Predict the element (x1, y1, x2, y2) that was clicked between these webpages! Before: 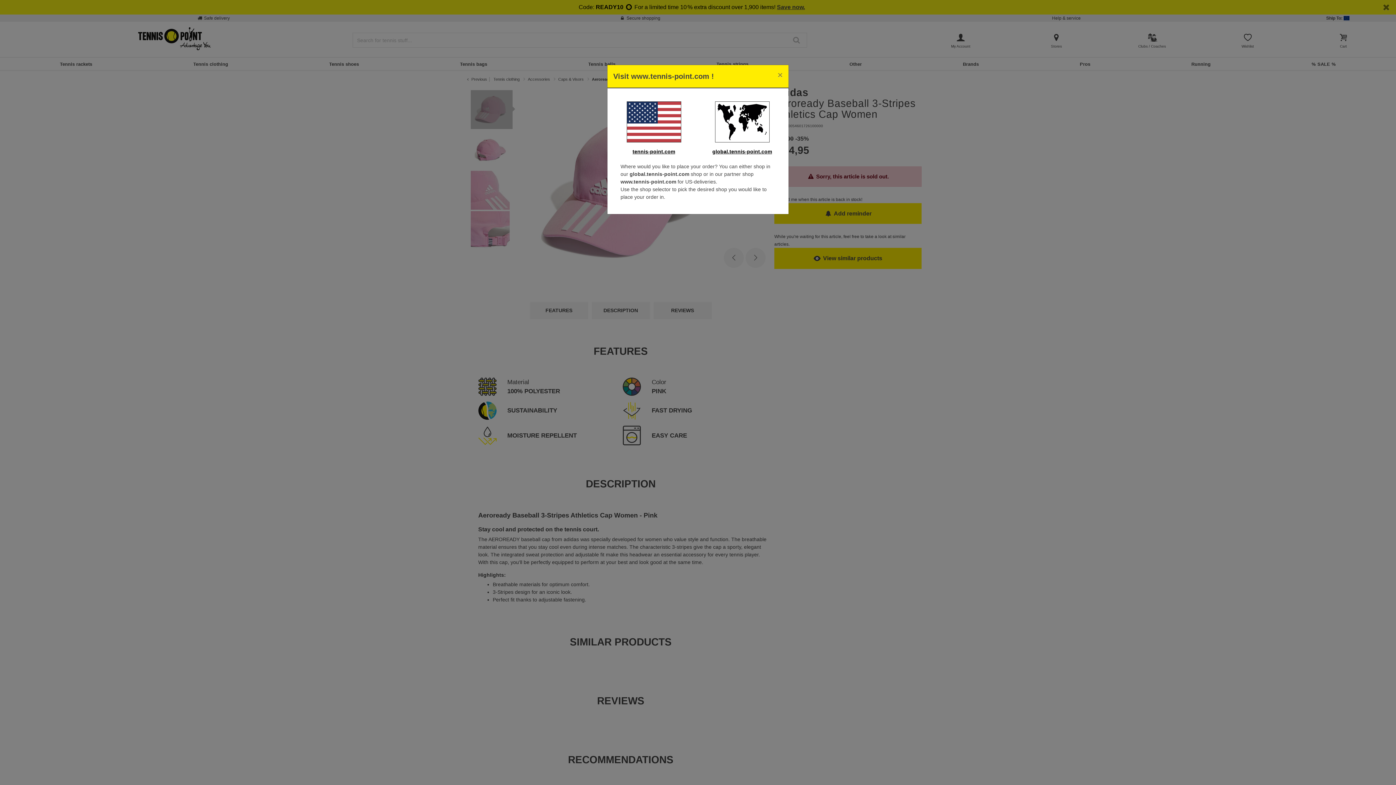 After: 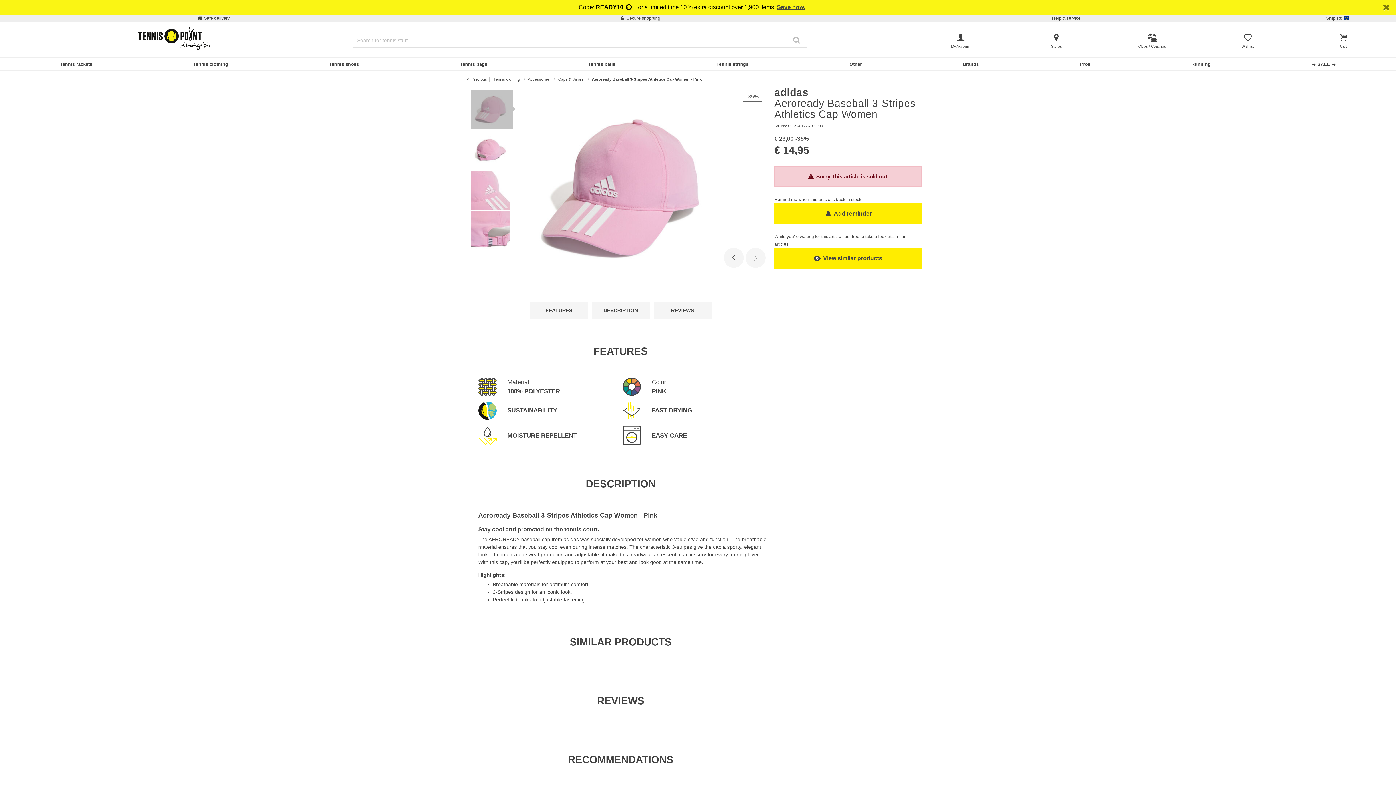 Action: bbox: (701, 101, 782, 142)